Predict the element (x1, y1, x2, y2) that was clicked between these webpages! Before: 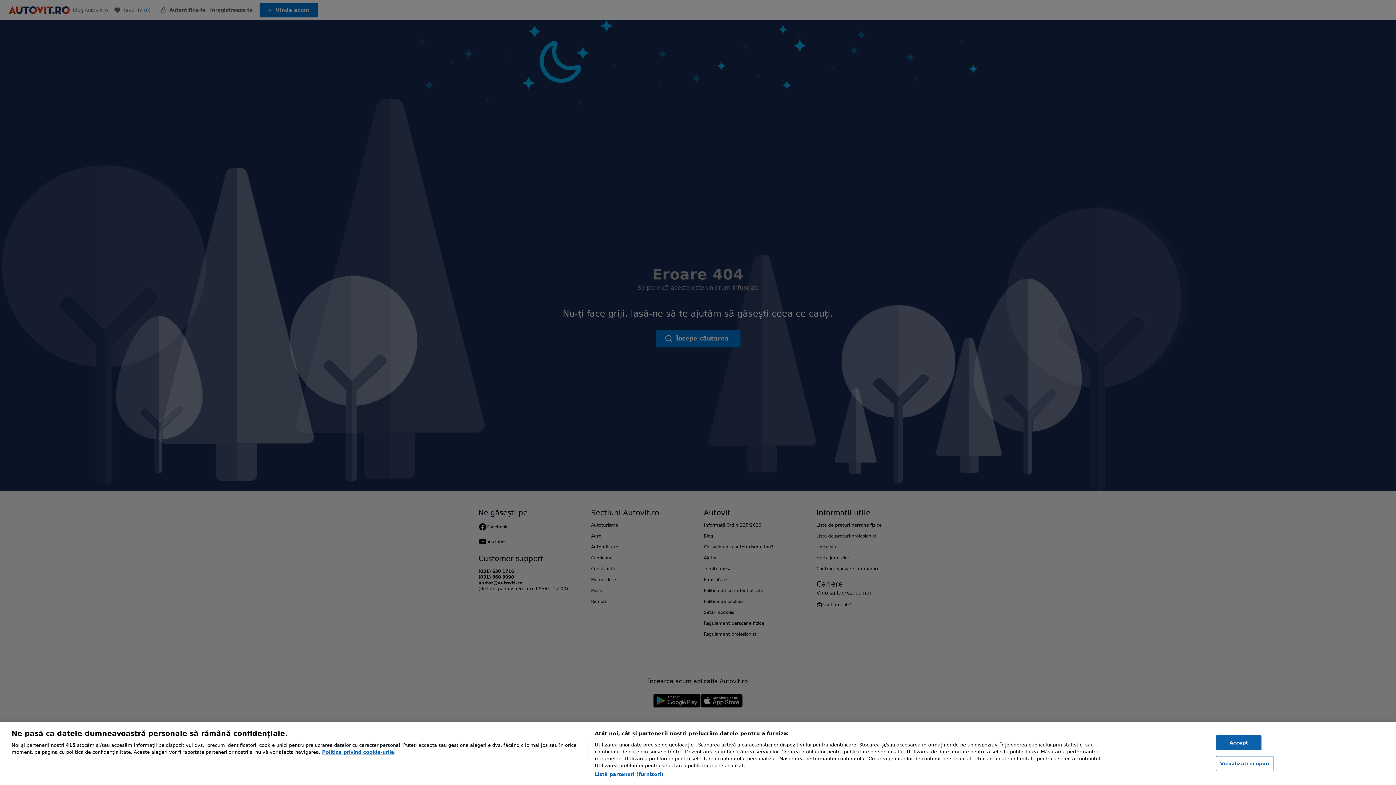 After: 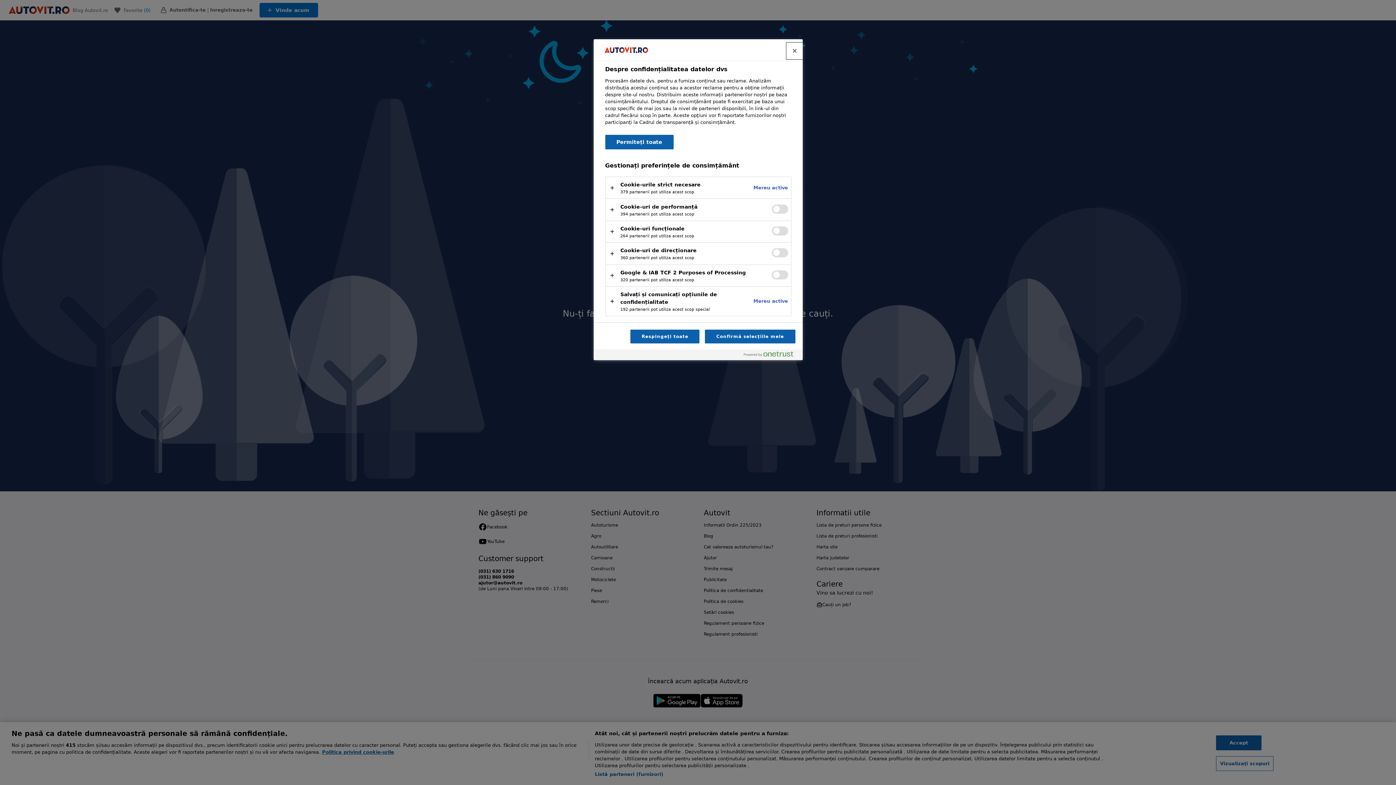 Action: bbox: (1216, 756, 1273, 771) label: Vizualizați scopuri